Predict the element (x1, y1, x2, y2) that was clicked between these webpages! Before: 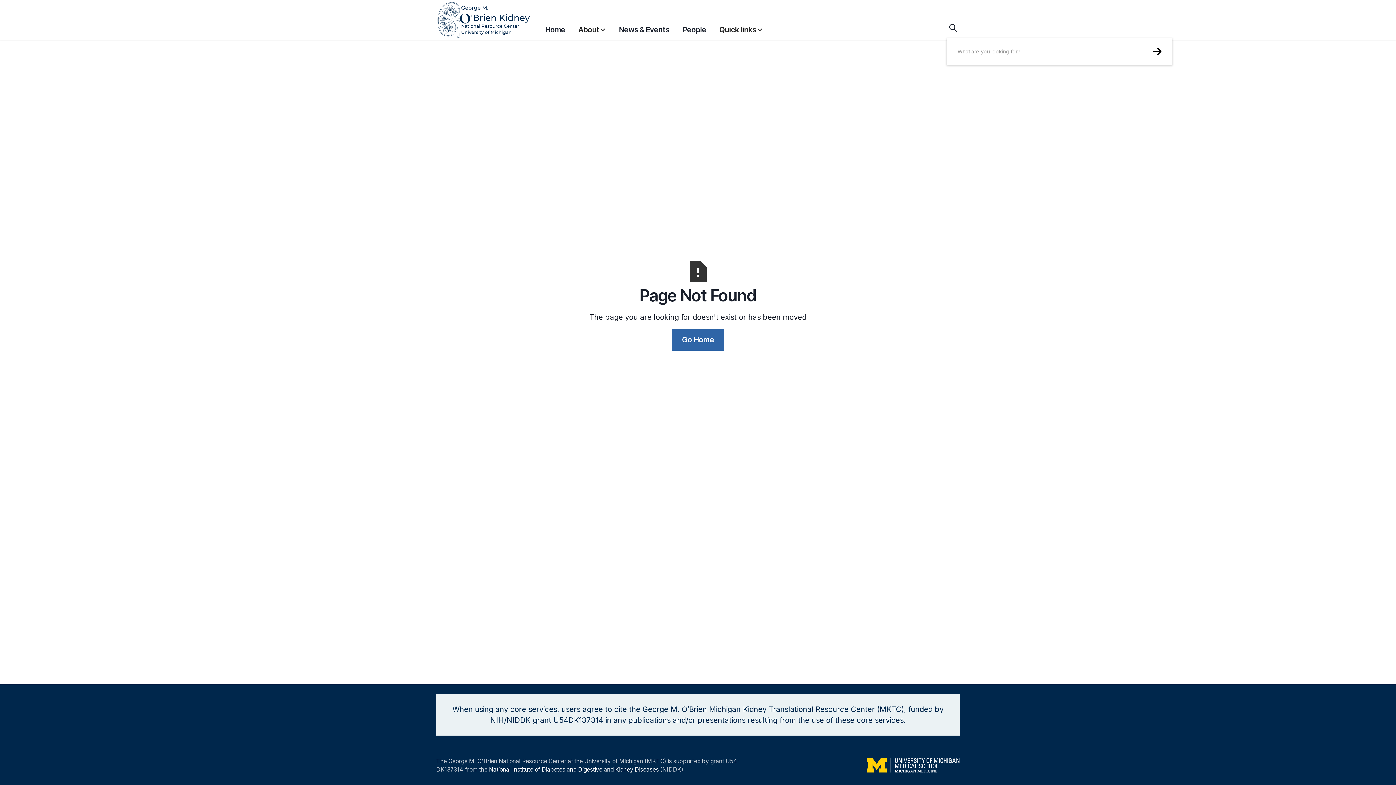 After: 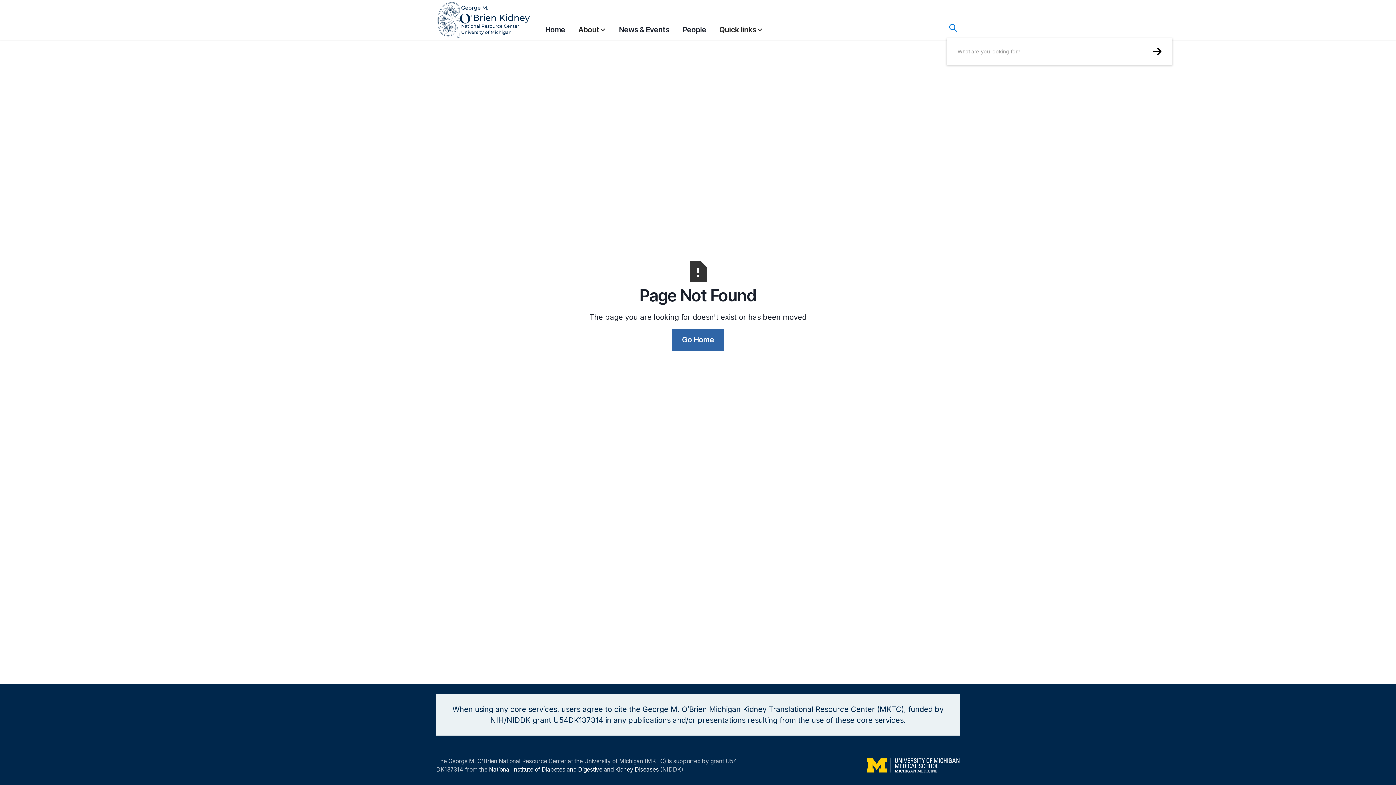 Action: bbox: (946, 21, 960, 34)